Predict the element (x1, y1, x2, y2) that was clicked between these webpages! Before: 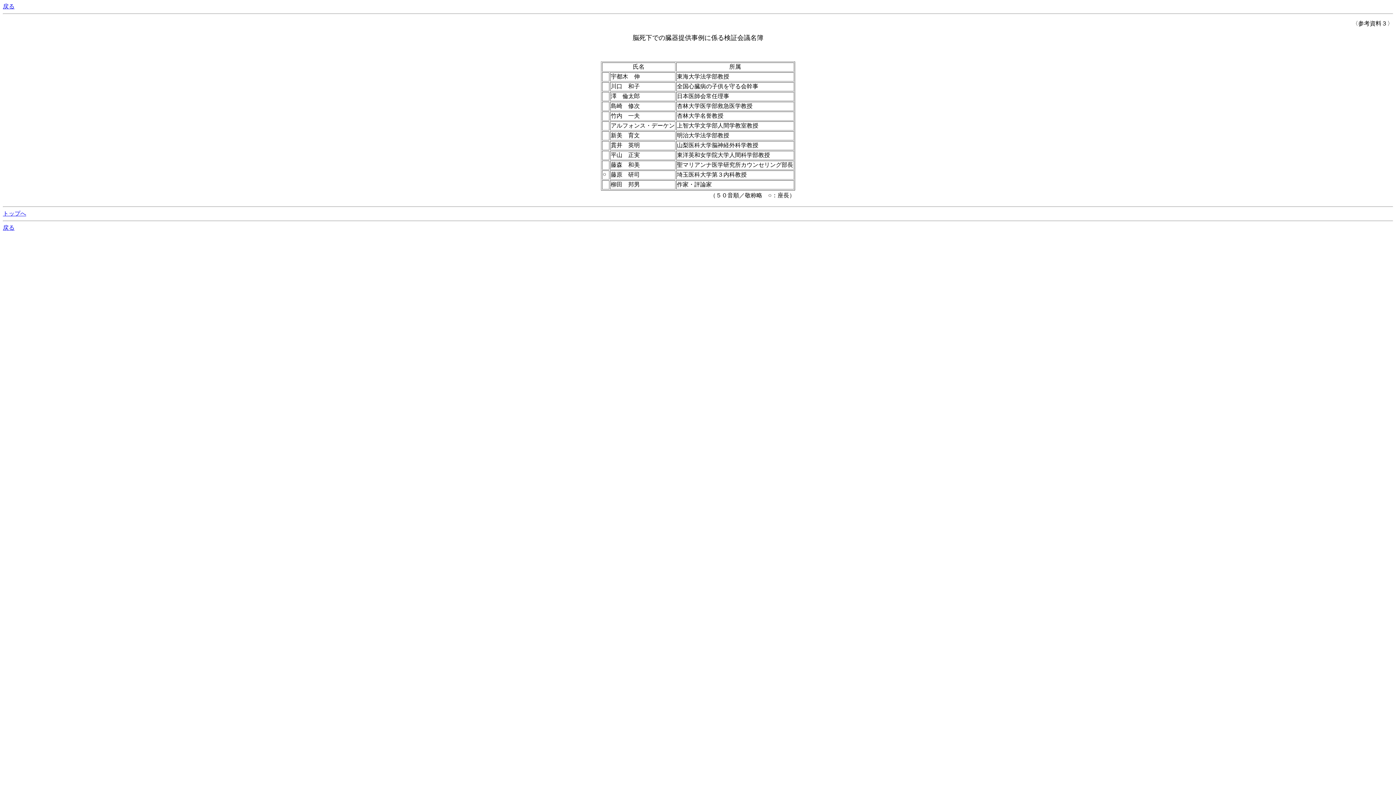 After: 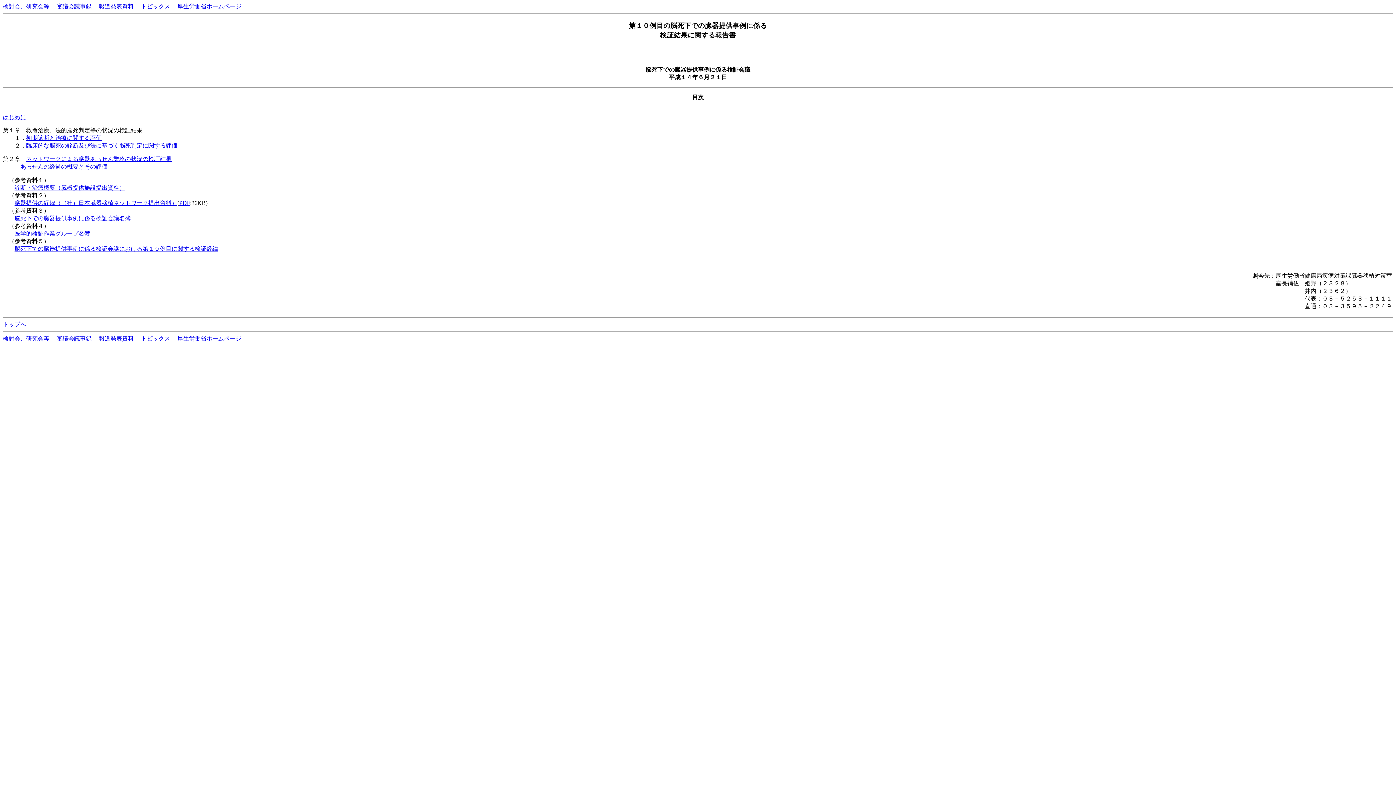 Action: bbox: (2, 3, 14, 9) label: 戻る